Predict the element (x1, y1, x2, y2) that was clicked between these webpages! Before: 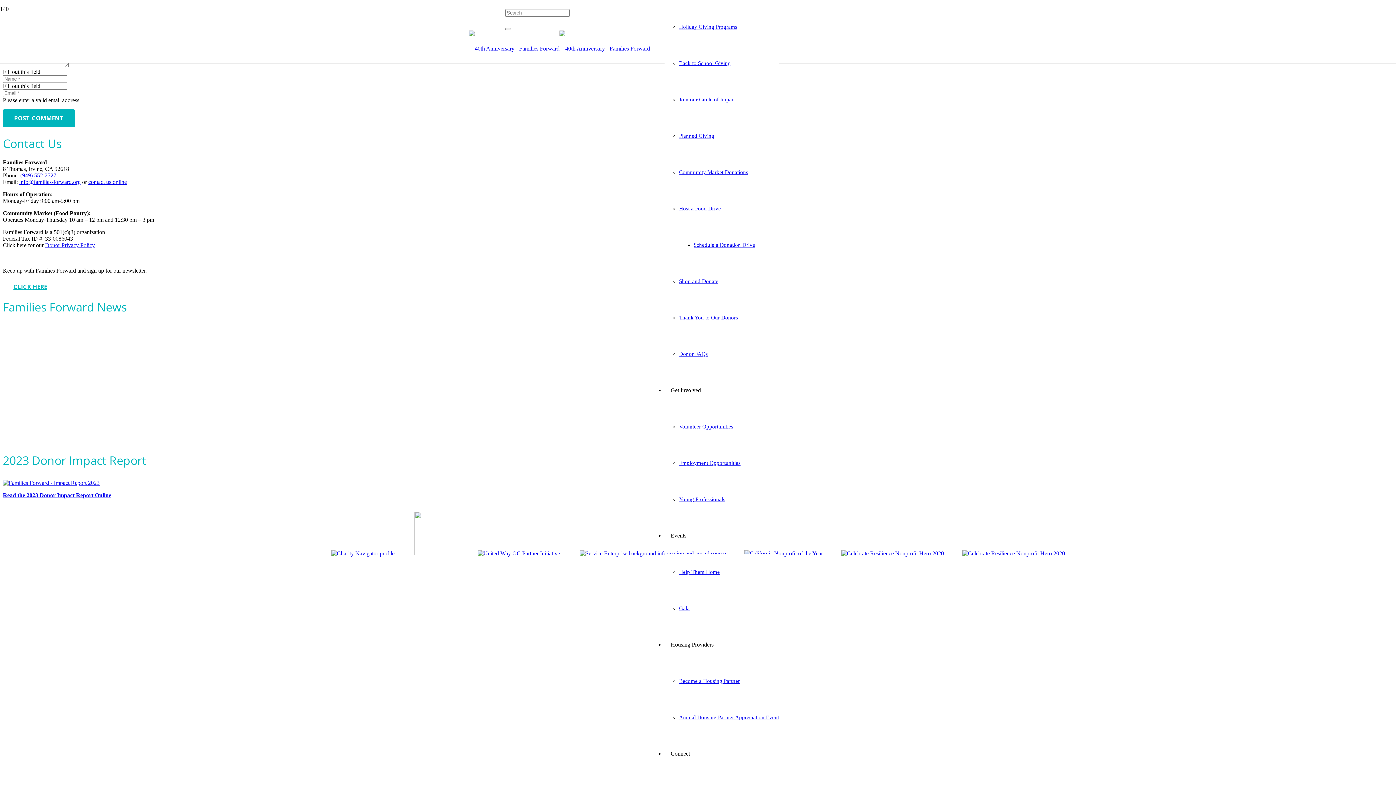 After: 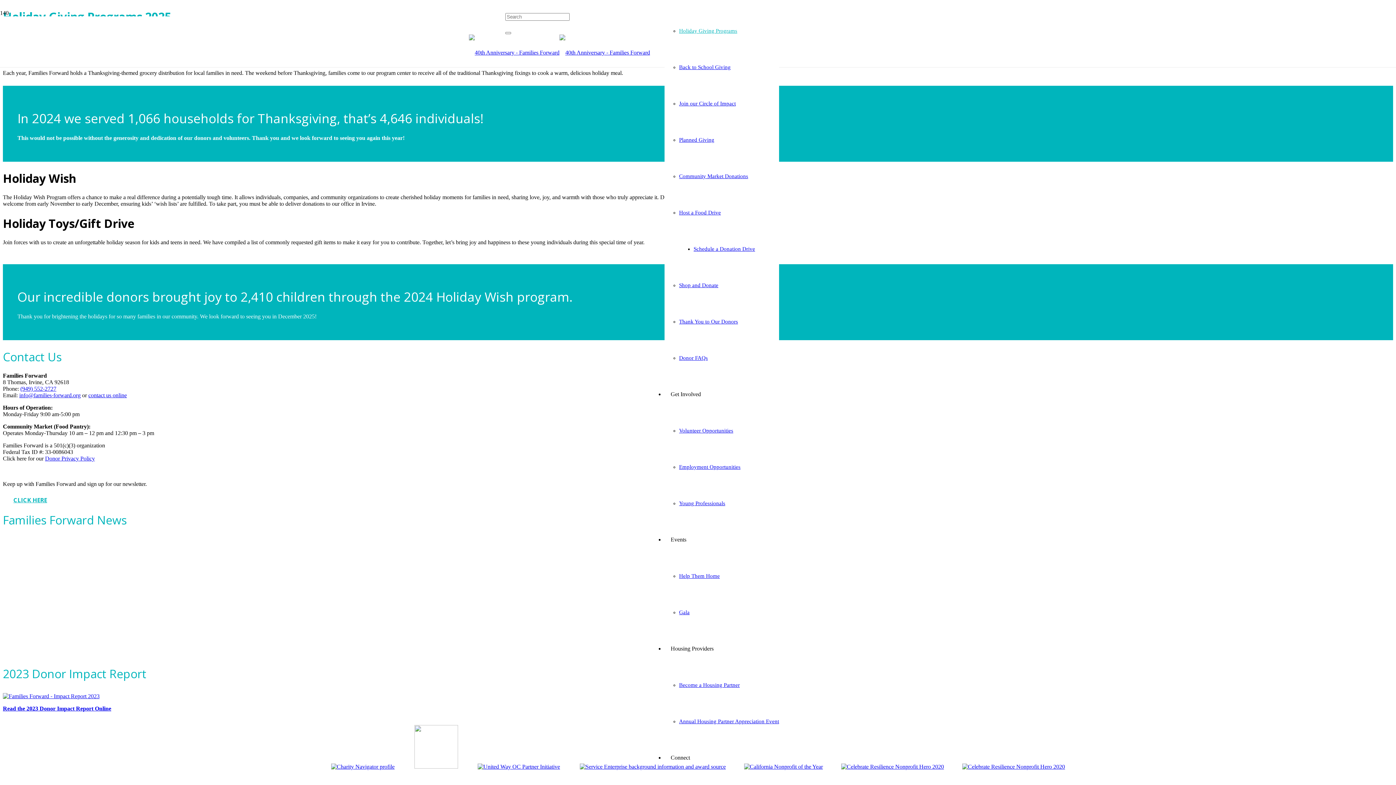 Action: bbox: (679, 24, 737, 29) label: Holiday Giving Programs